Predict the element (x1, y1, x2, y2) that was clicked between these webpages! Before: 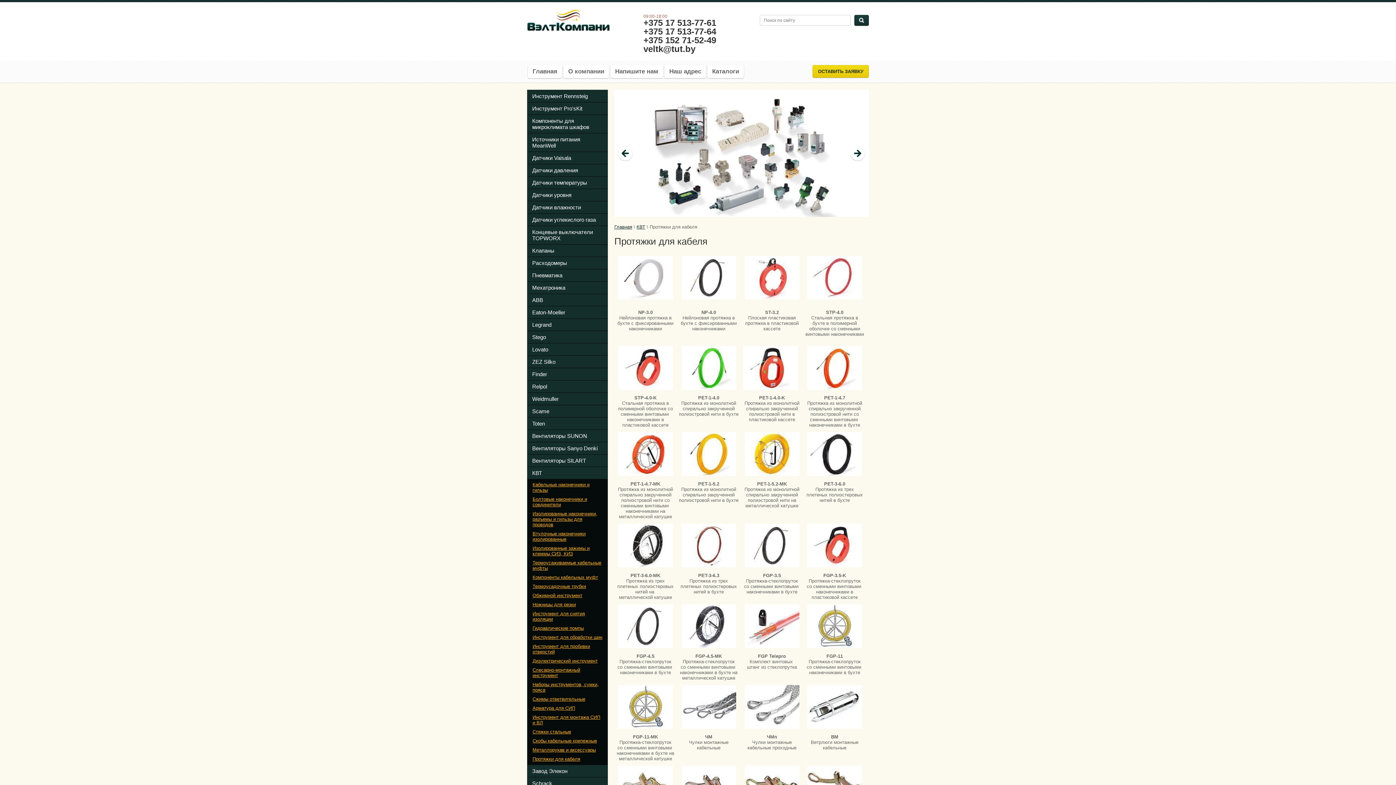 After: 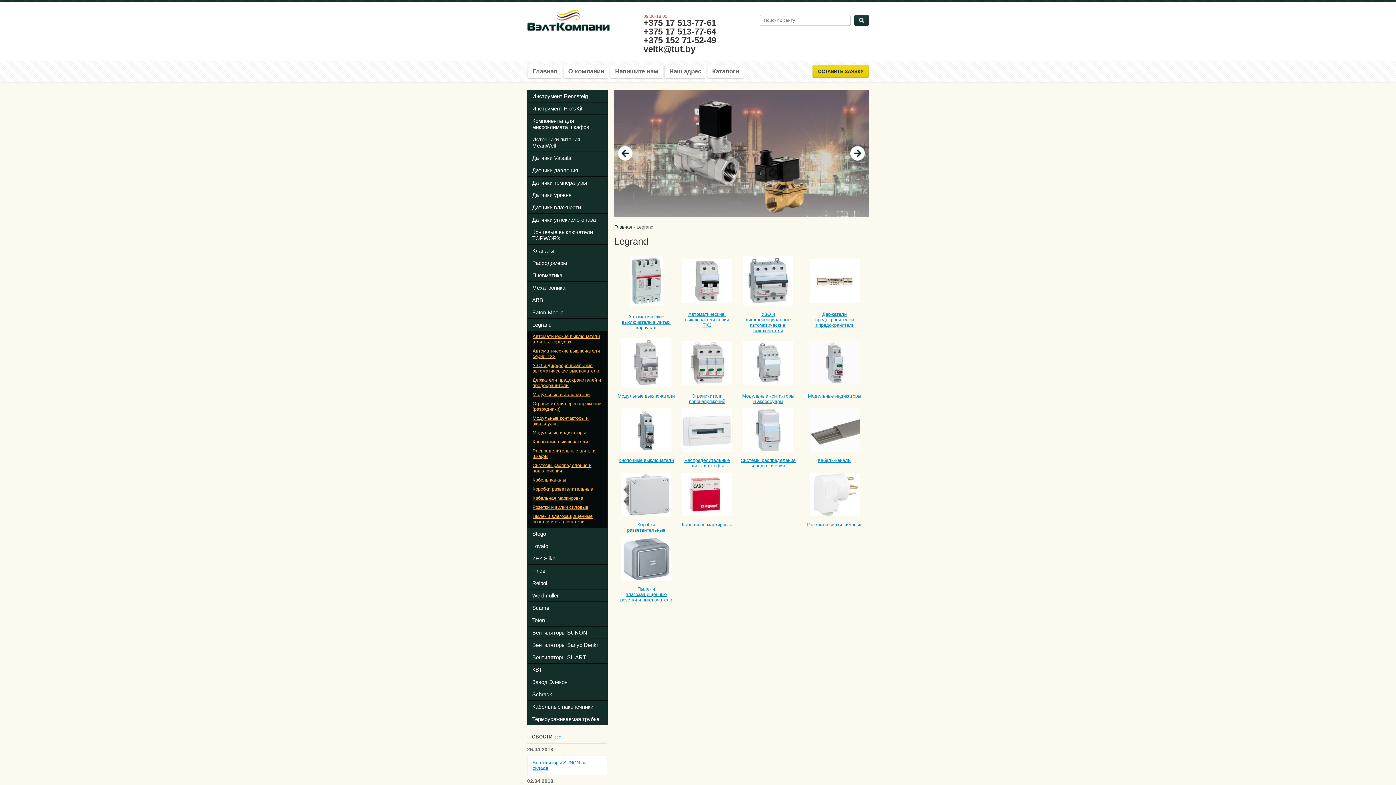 Action: label: Legrand bbox: (527, 318, 607, 330)